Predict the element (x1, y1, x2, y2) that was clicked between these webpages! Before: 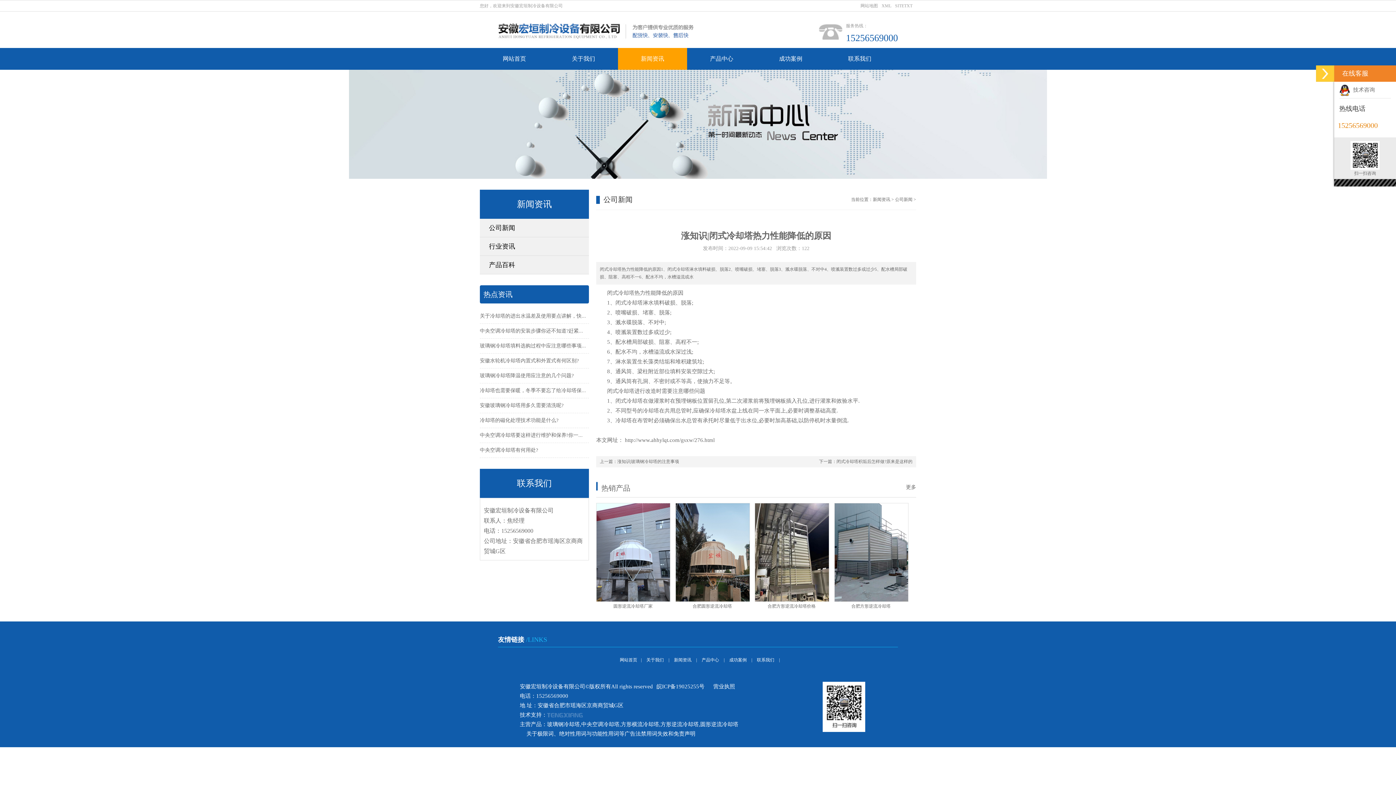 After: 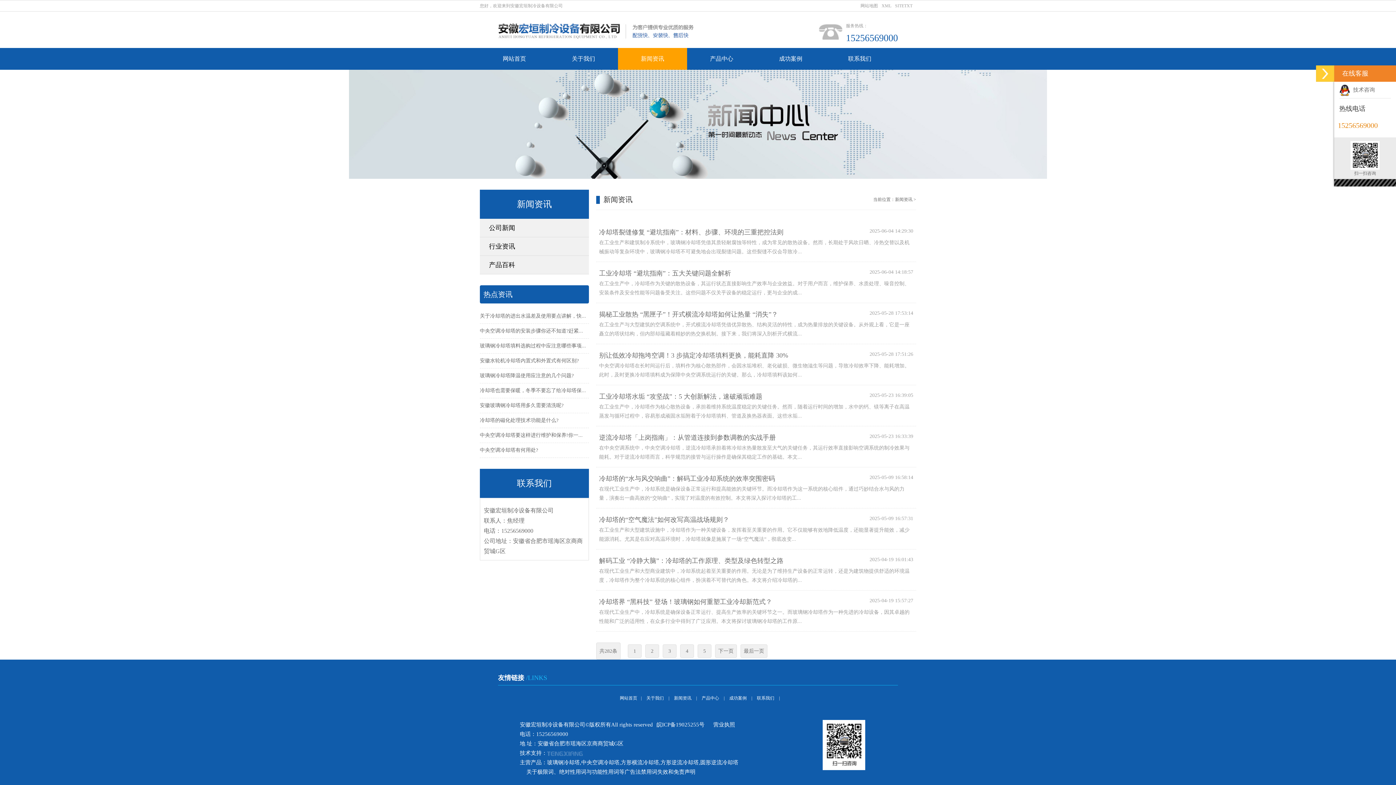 Action: label: 新闻资讯 bbox: (618, 48, 687, 69)